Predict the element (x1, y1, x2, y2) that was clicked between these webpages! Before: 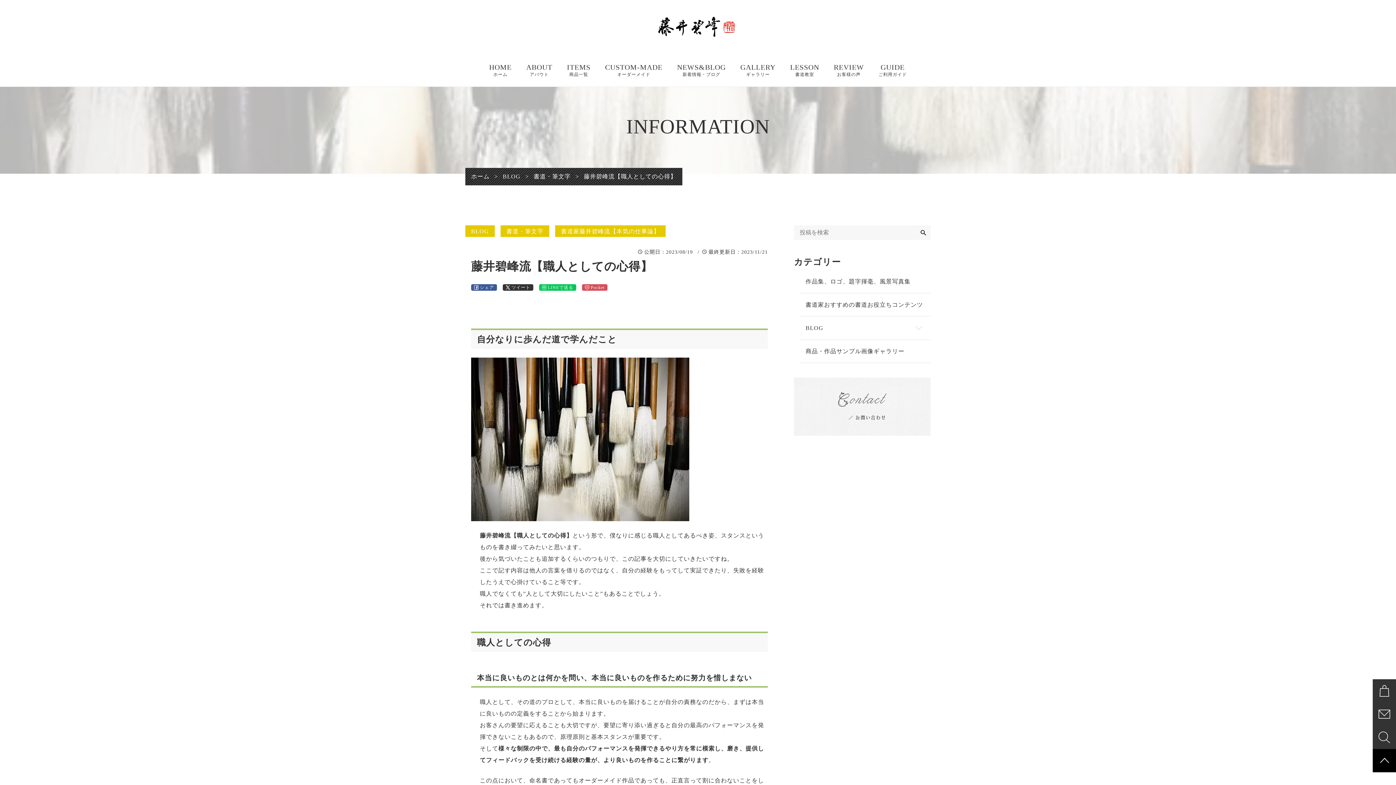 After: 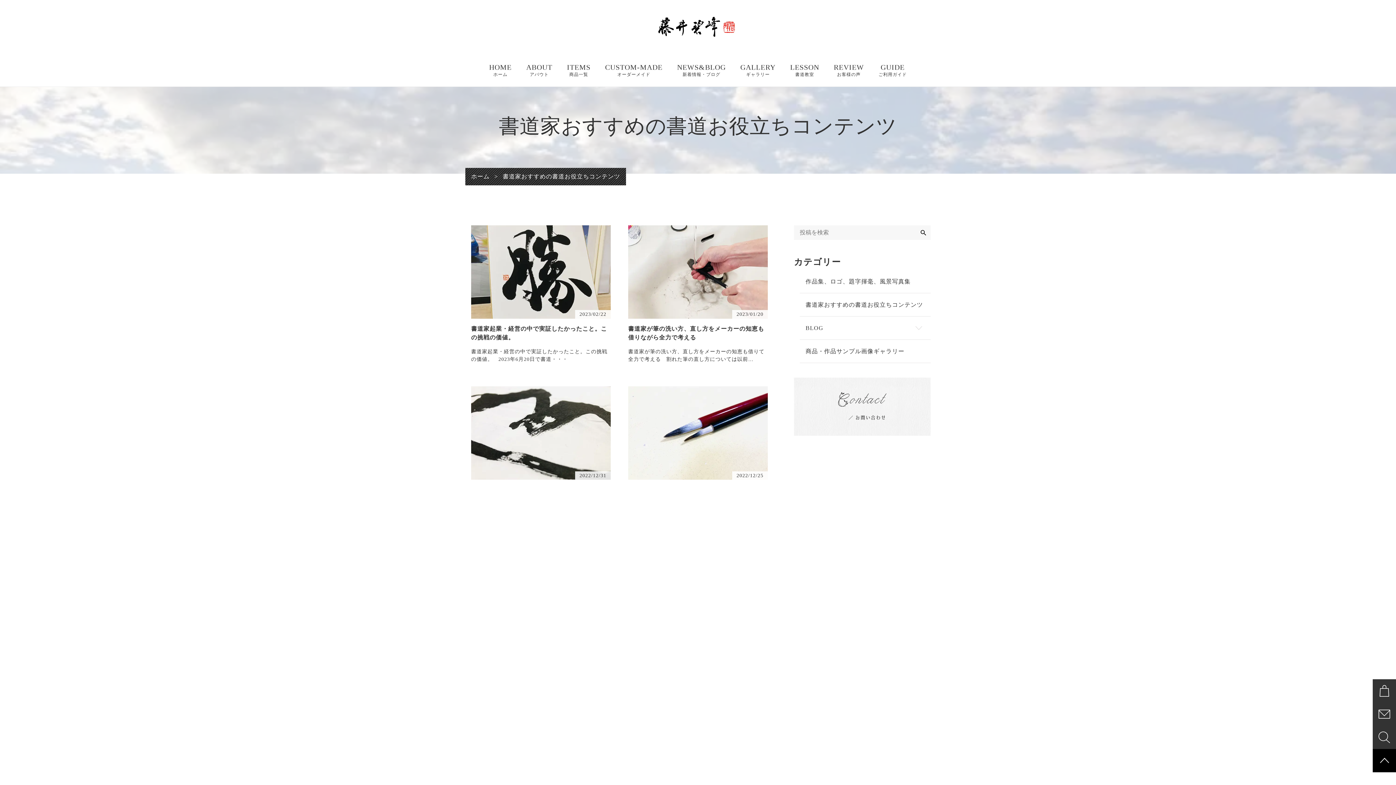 Action: bbox: (800, 293, 930, 316) label: 書道家おすすめの書道お役立ちコンテンツ